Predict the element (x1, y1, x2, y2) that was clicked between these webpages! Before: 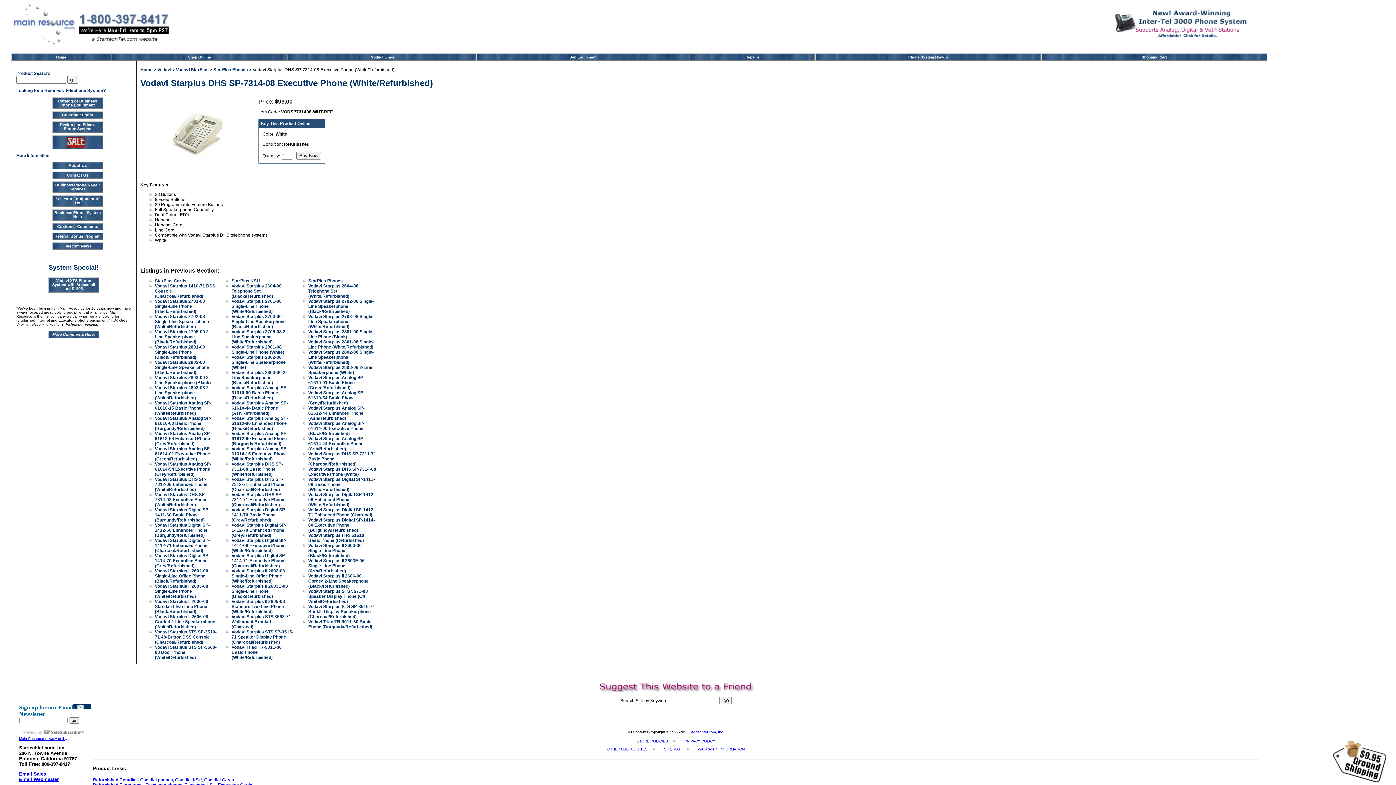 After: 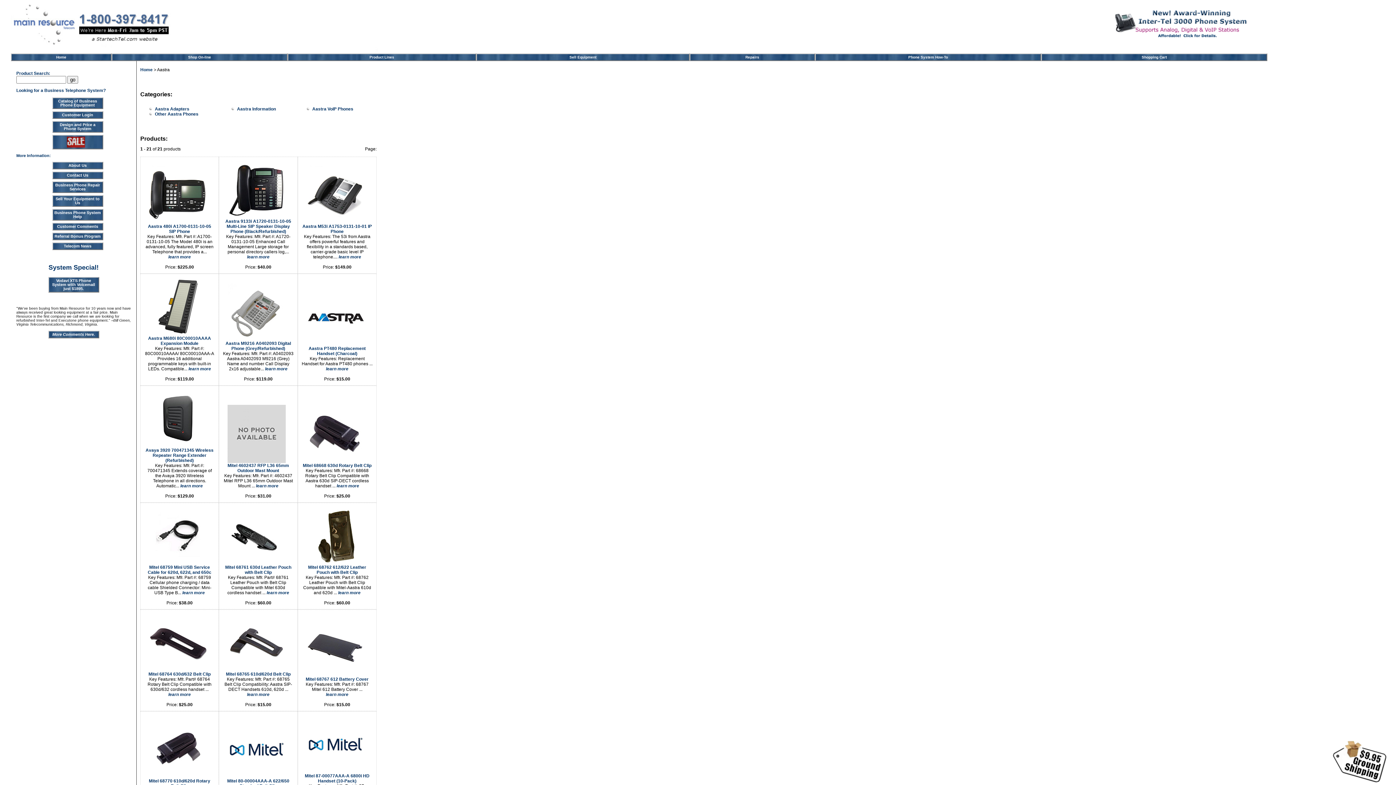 Action: bbox: (111, 53, 287, 61) label: Shop On-line